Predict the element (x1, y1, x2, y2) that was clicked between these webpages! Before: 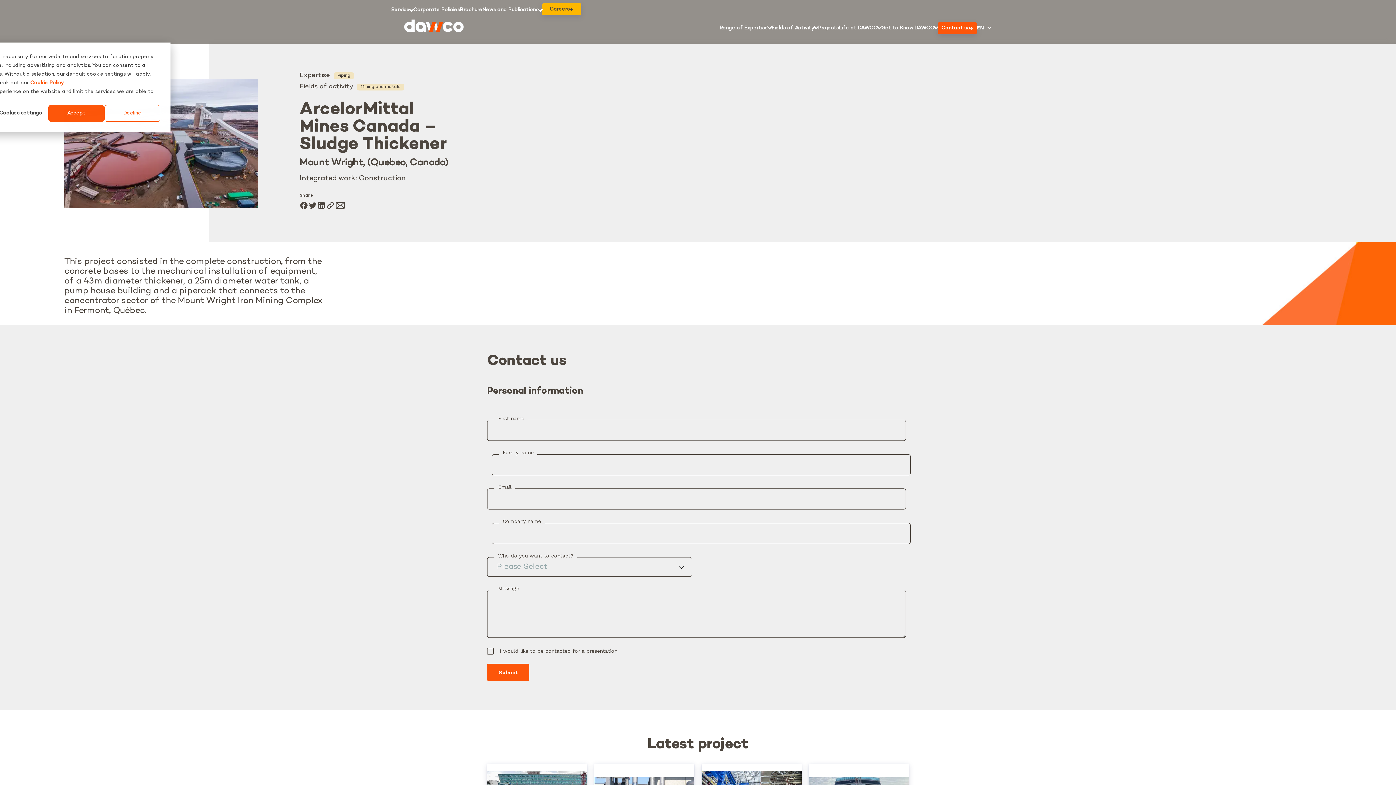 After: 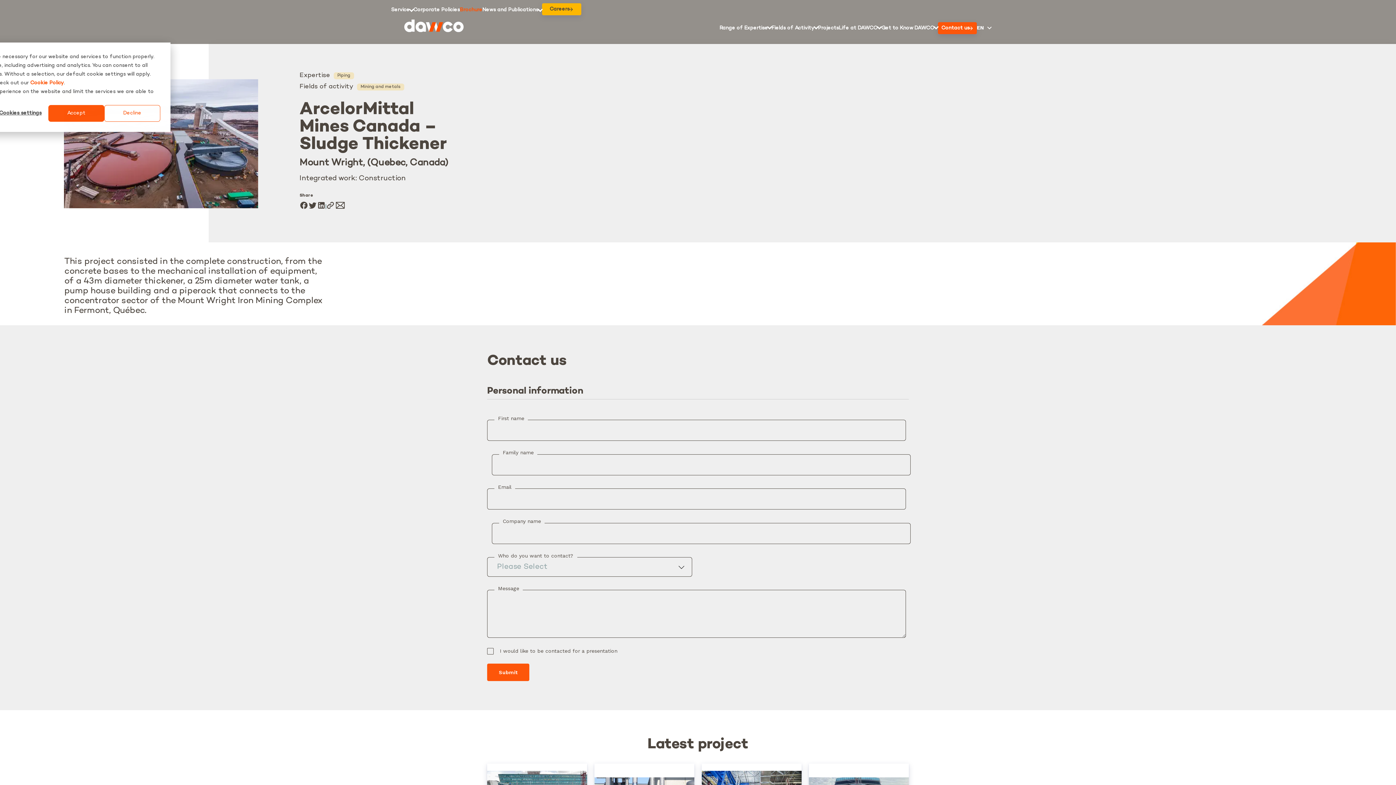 Action: label: Brochure bbox: (460, 7, 482, 12)